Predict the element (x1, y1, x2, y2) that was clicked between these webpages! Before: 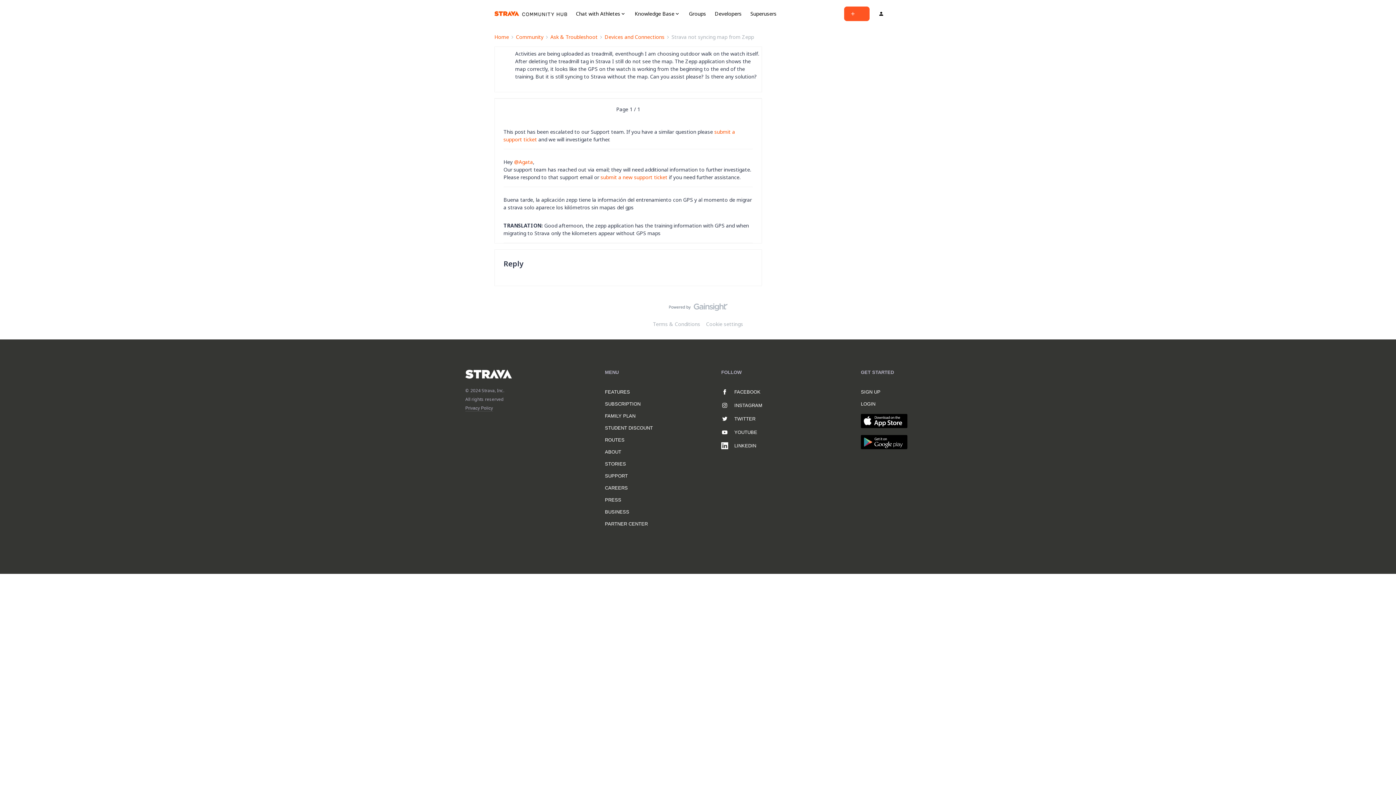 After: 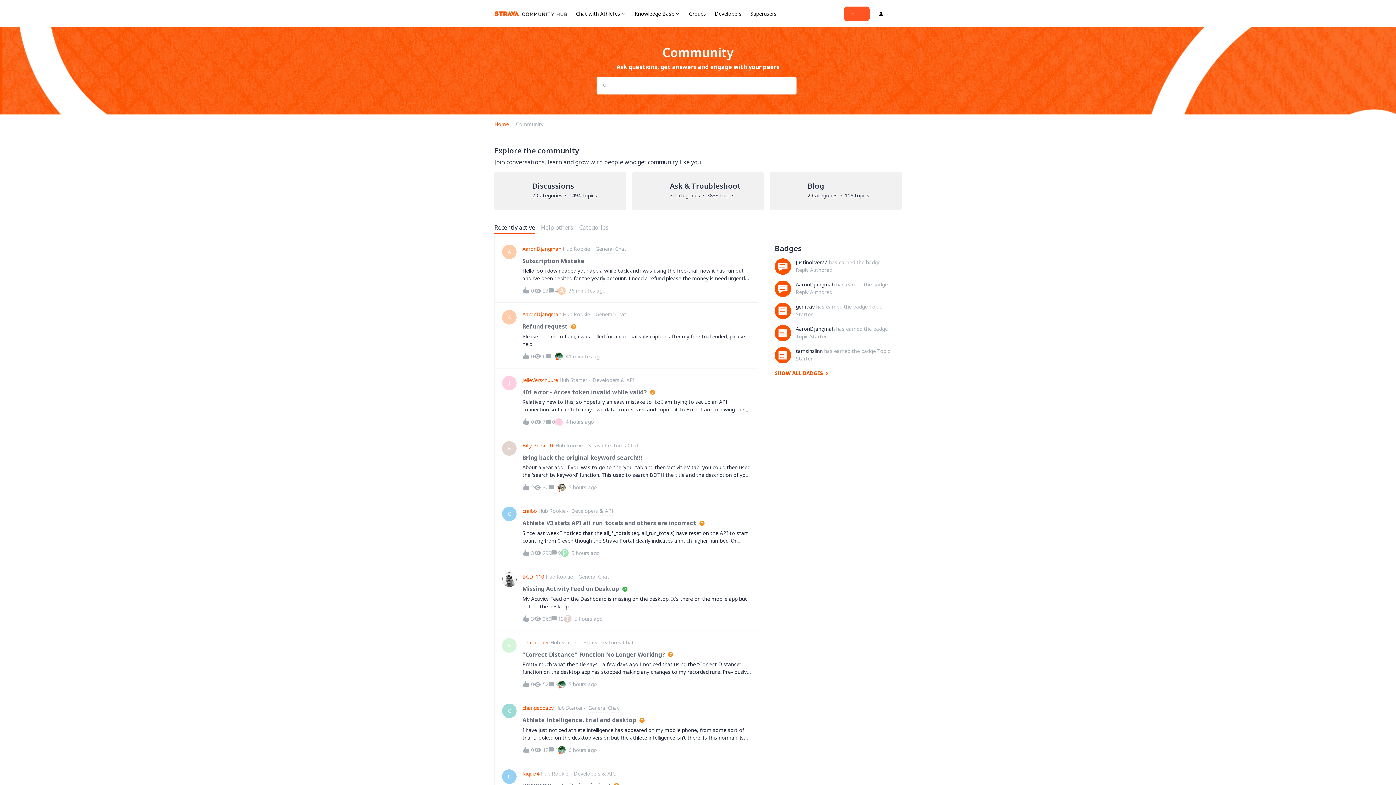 Action: label: Community bbox: (516, 33, 543, 40)